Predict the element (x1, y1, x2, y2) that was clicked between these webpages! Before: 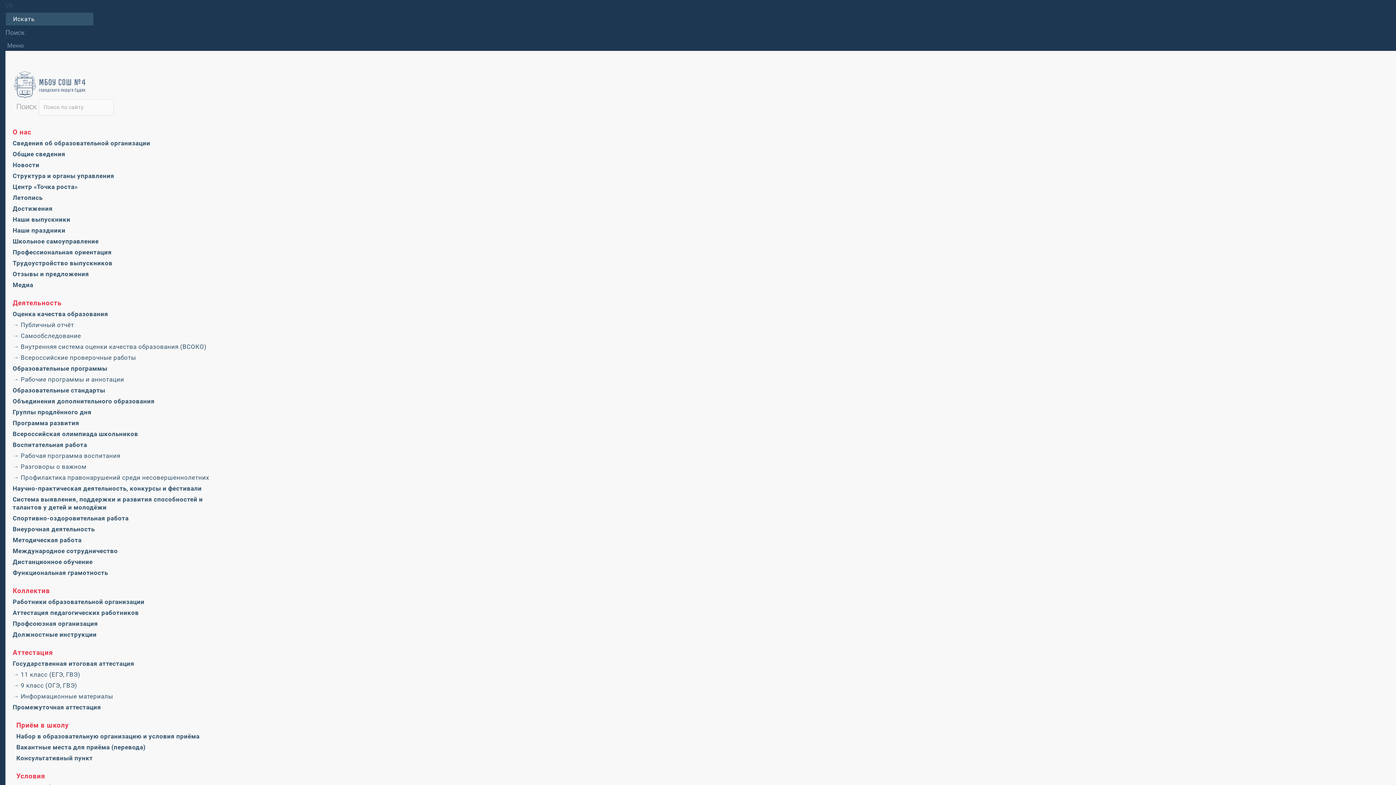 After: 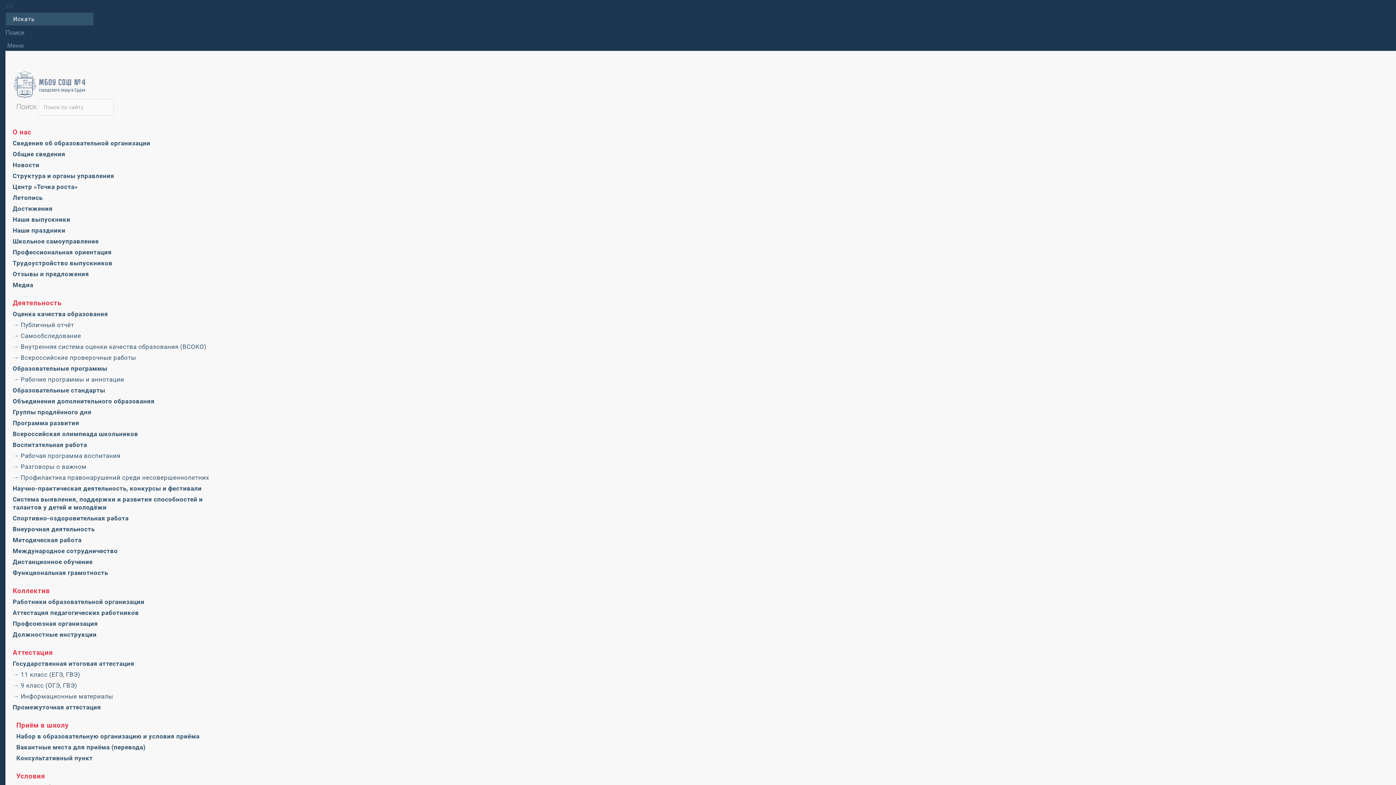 Action: label: Деятельность bbox: (12, 299, 61, 306)